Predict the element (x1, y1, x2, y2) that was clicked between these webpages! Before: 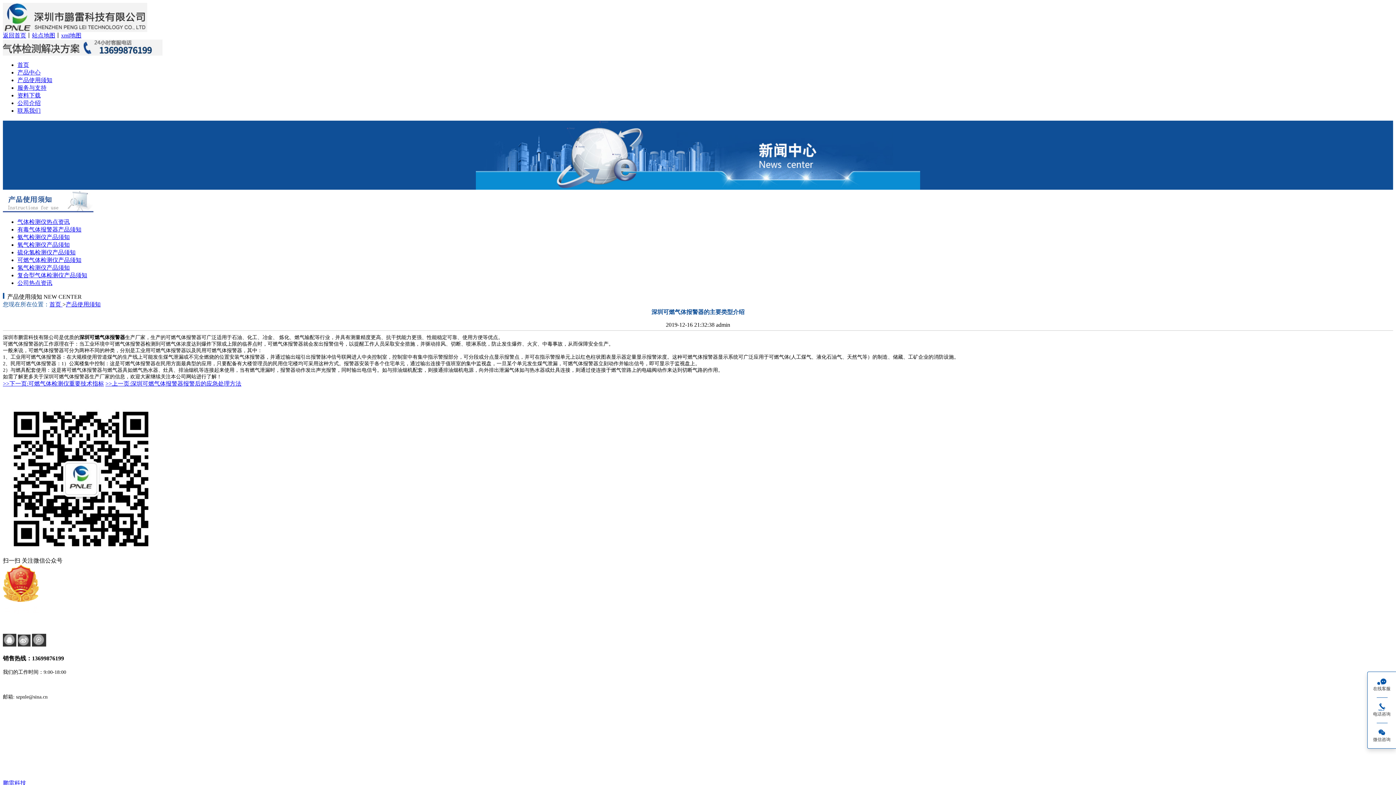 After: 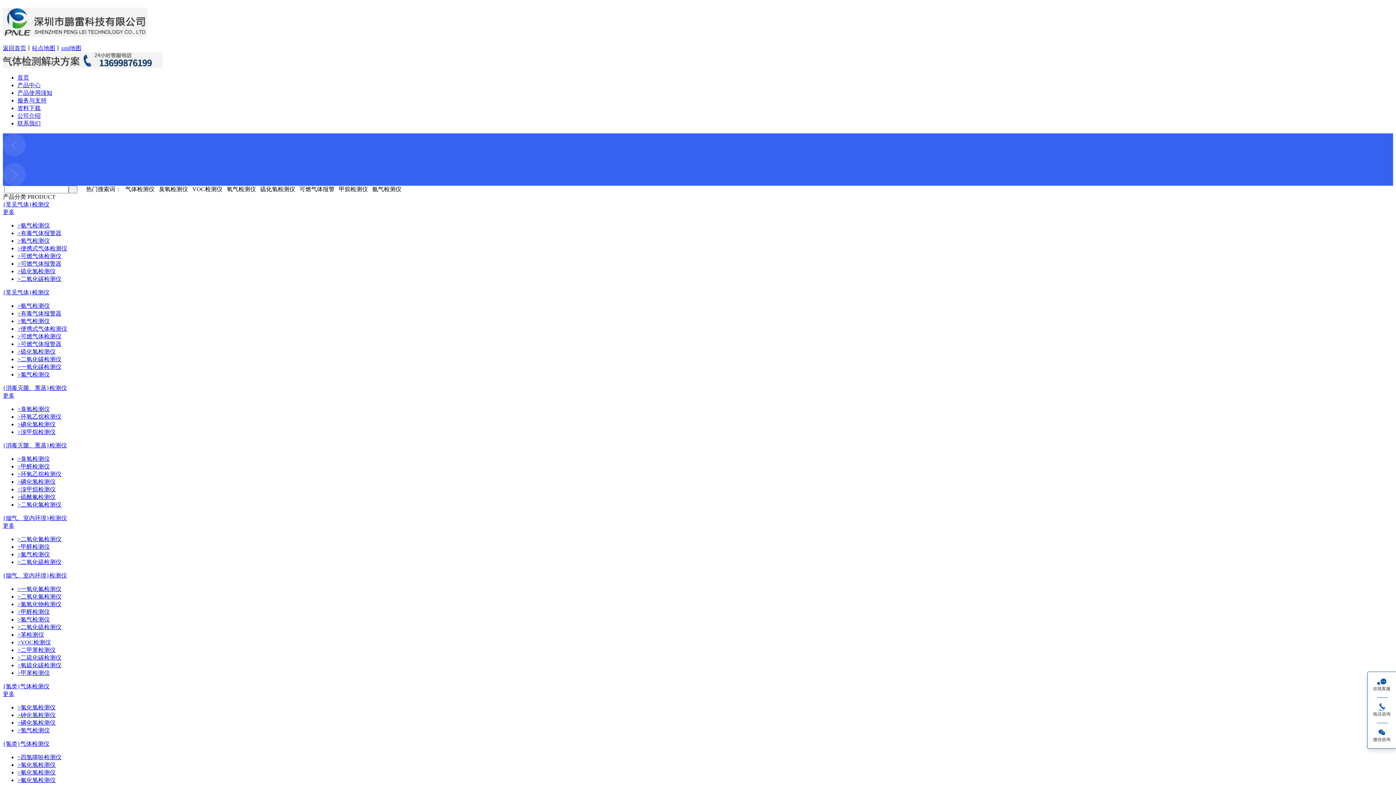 Action: bbox: (2, 26, 147, 33)